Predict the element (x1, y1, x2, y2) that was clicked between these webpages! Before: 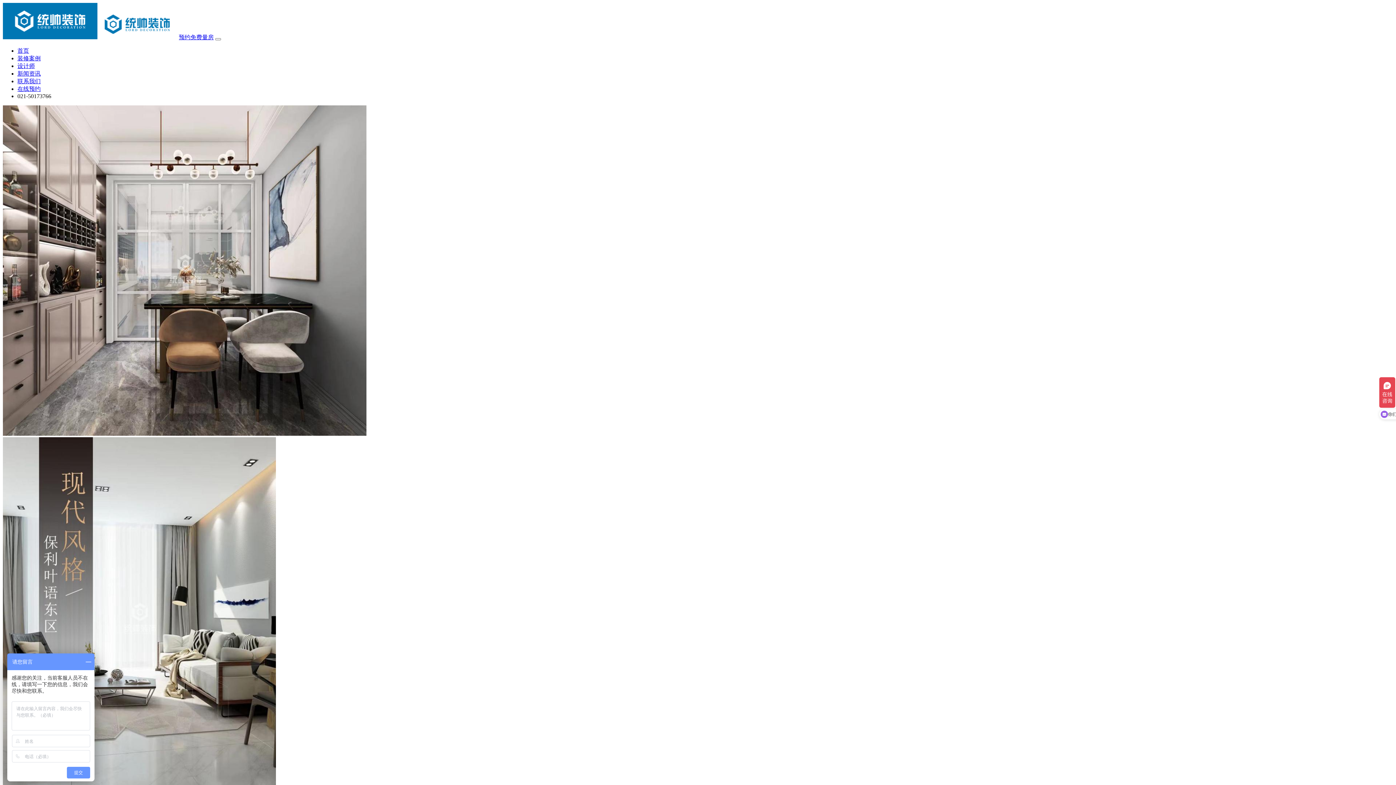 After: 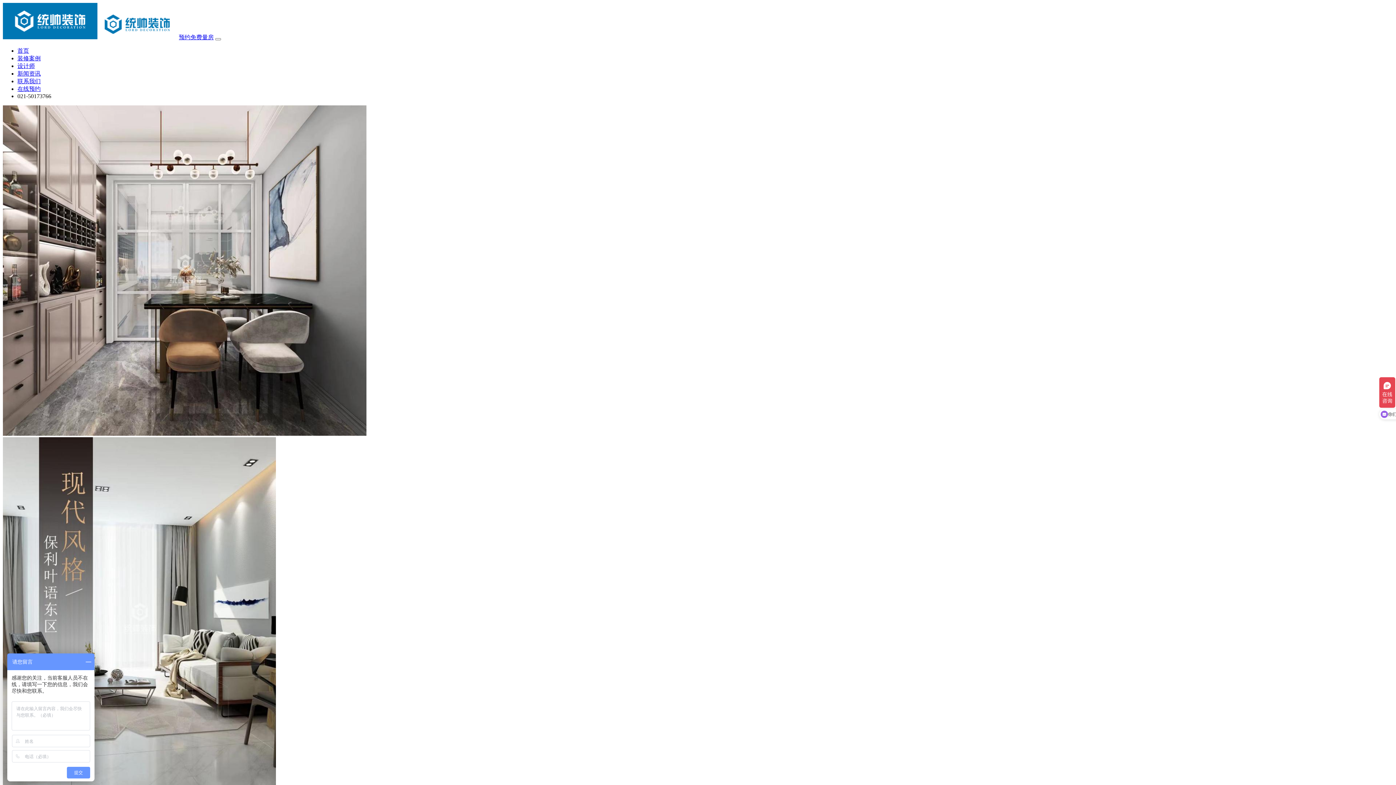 Action: label: 预约免费量房 bbox: (178, 34, 213, 40)